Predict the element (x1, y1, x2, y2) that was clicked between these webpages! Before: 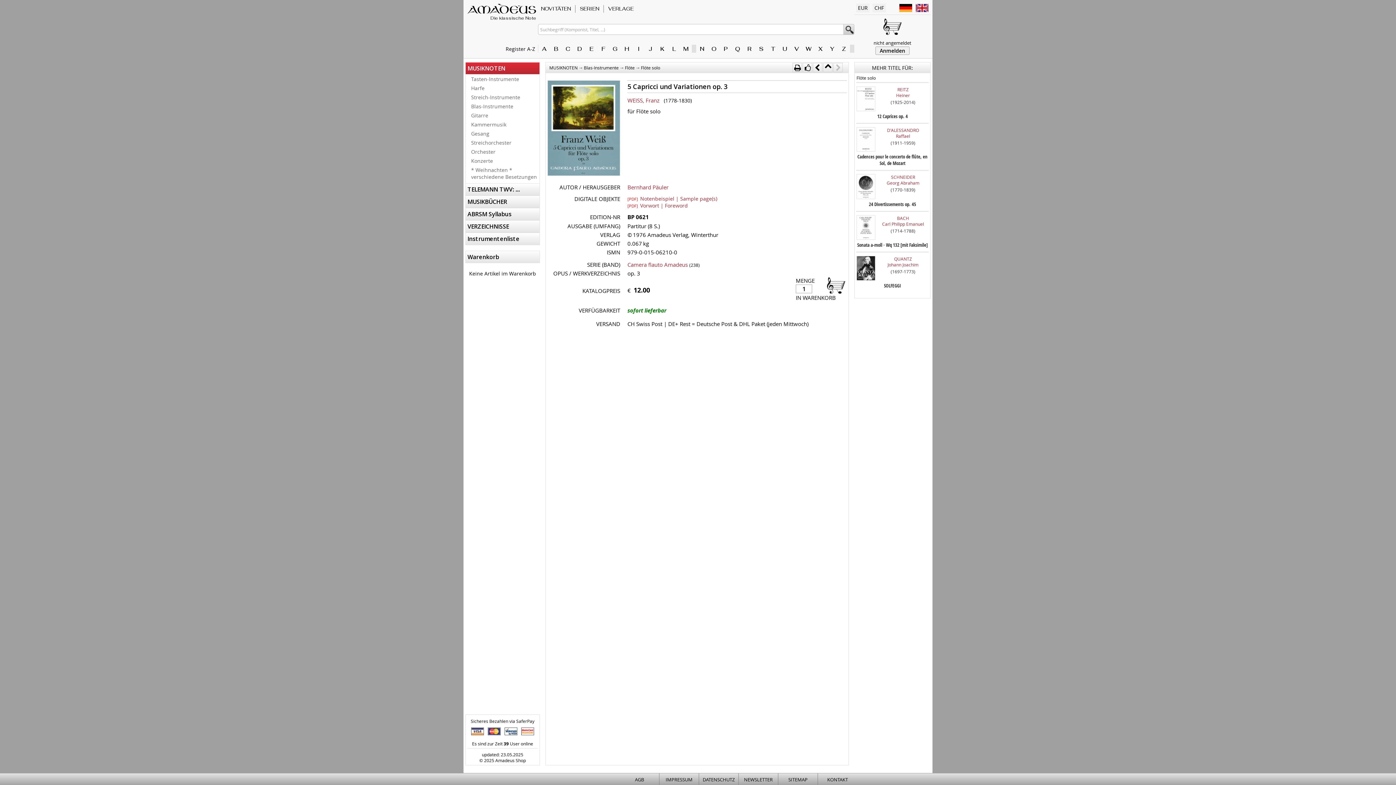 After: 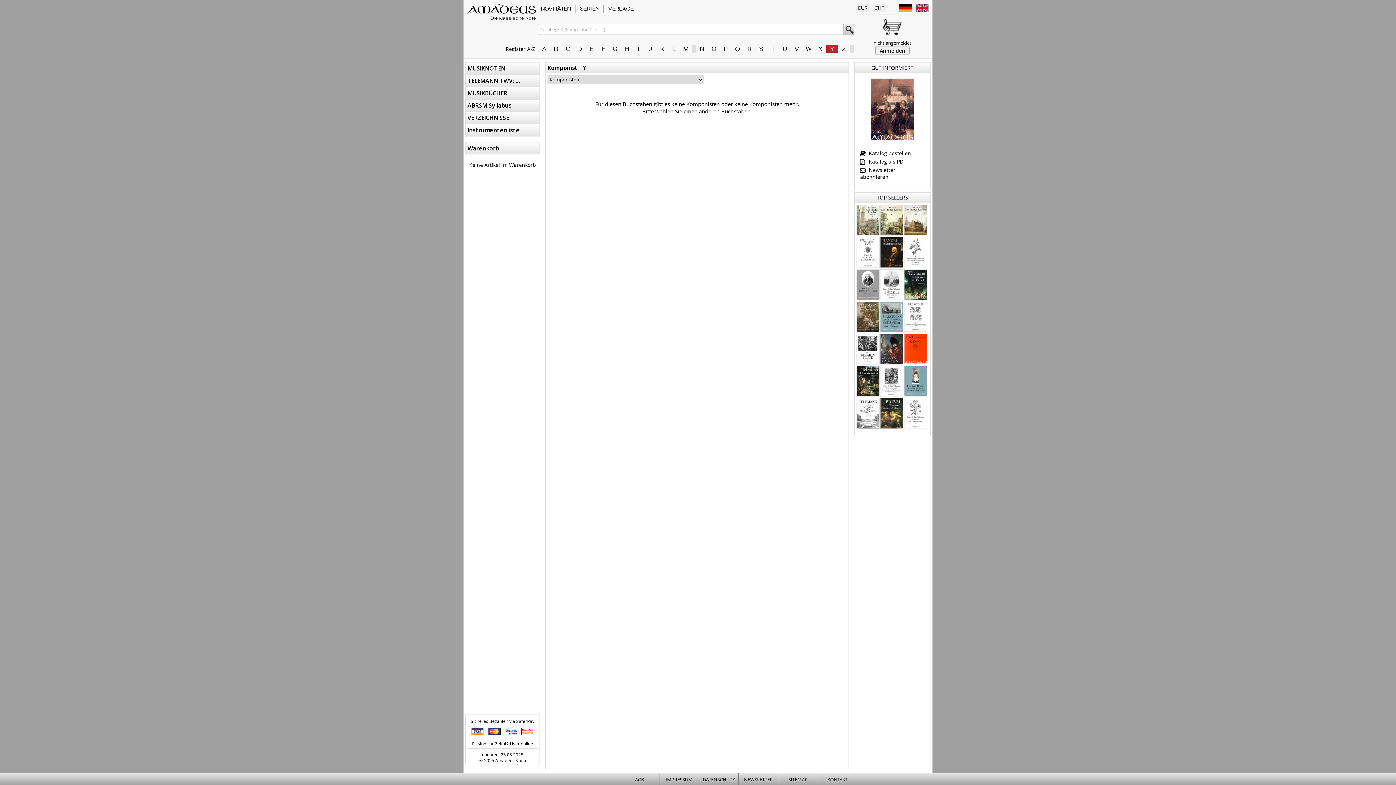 Action: label: Y bbox: (826, 44, 838, 52)